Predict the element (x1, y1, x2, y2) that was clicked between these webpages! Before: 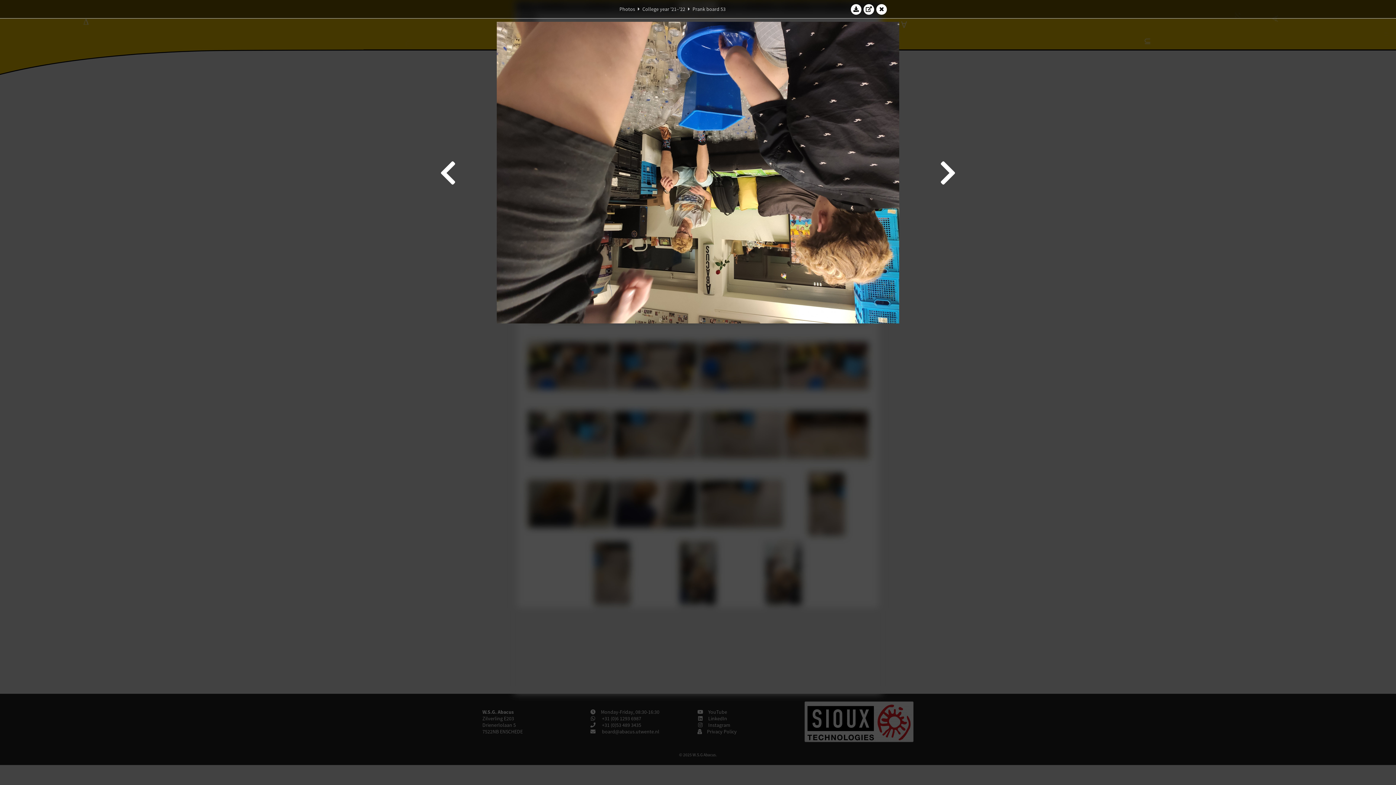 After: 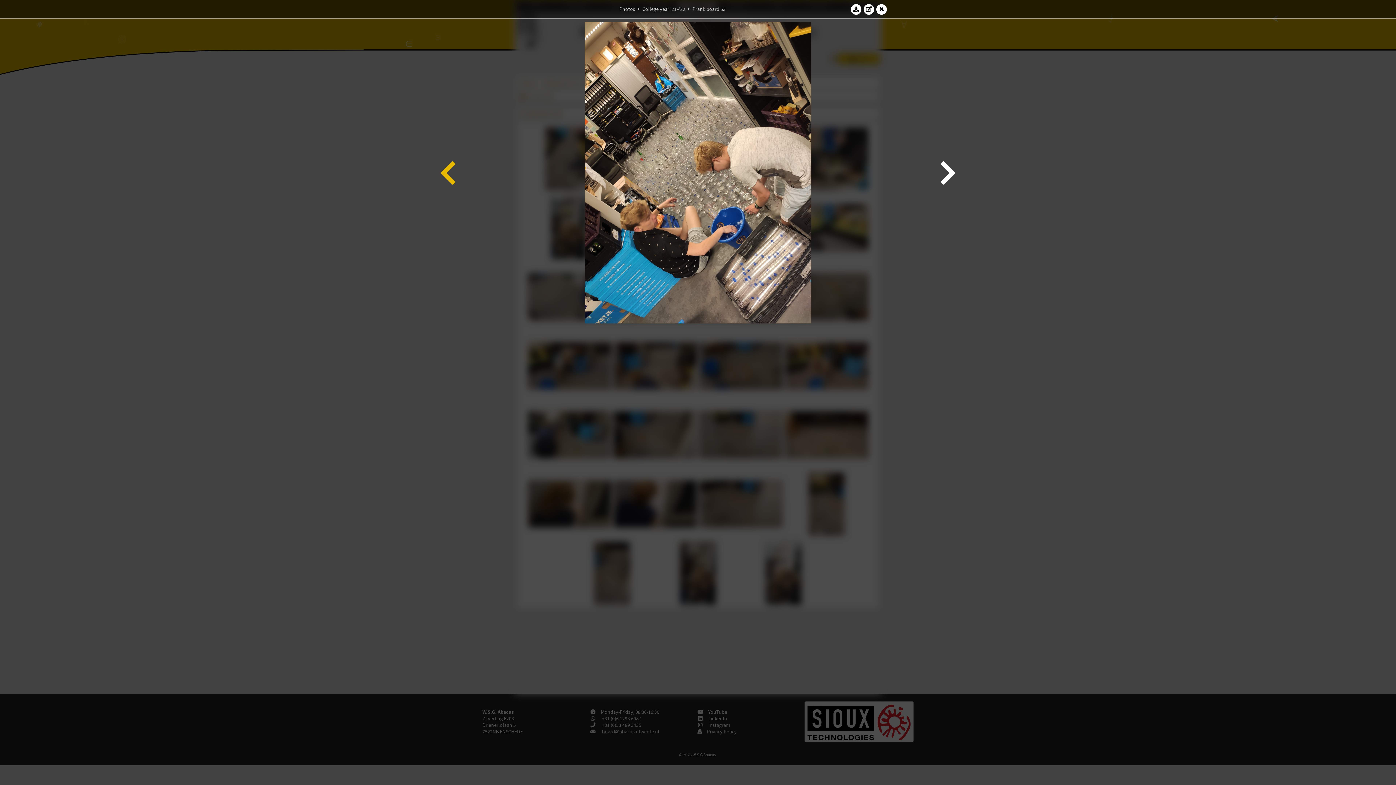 Action: bbox: (438, 21, 458, 323)